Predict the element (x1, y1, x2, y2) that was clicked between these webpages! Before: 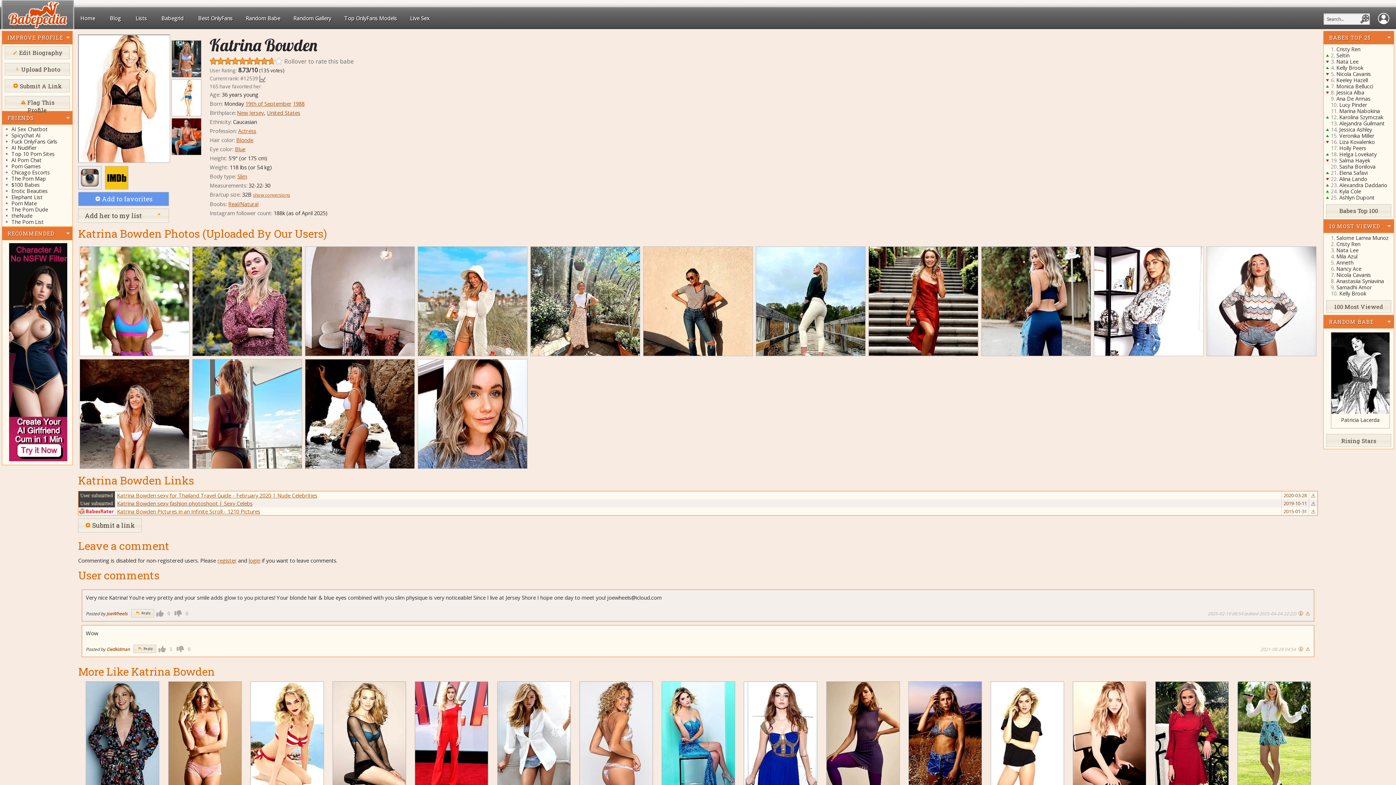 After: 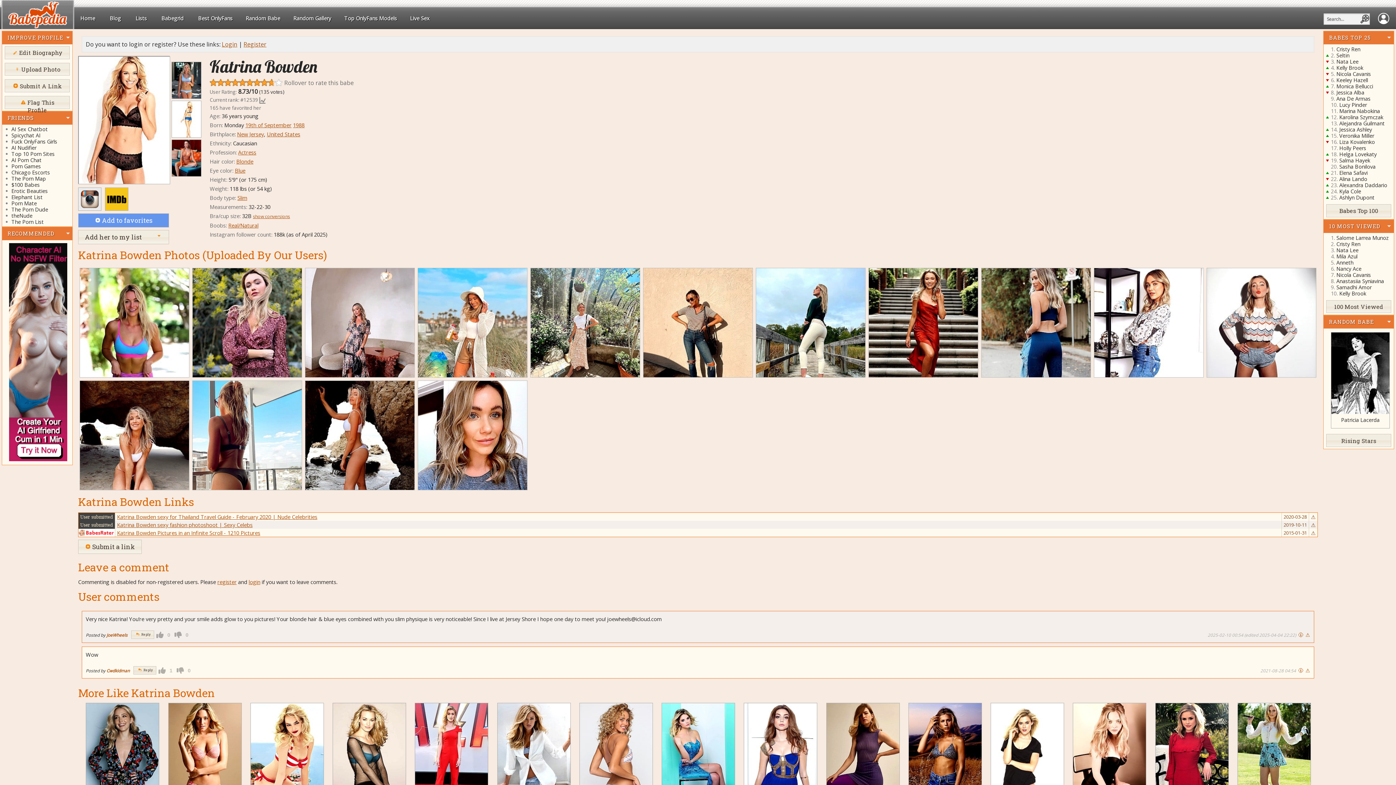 Action: label: ⚠ bbox: (1305, 645, 1310, 652)